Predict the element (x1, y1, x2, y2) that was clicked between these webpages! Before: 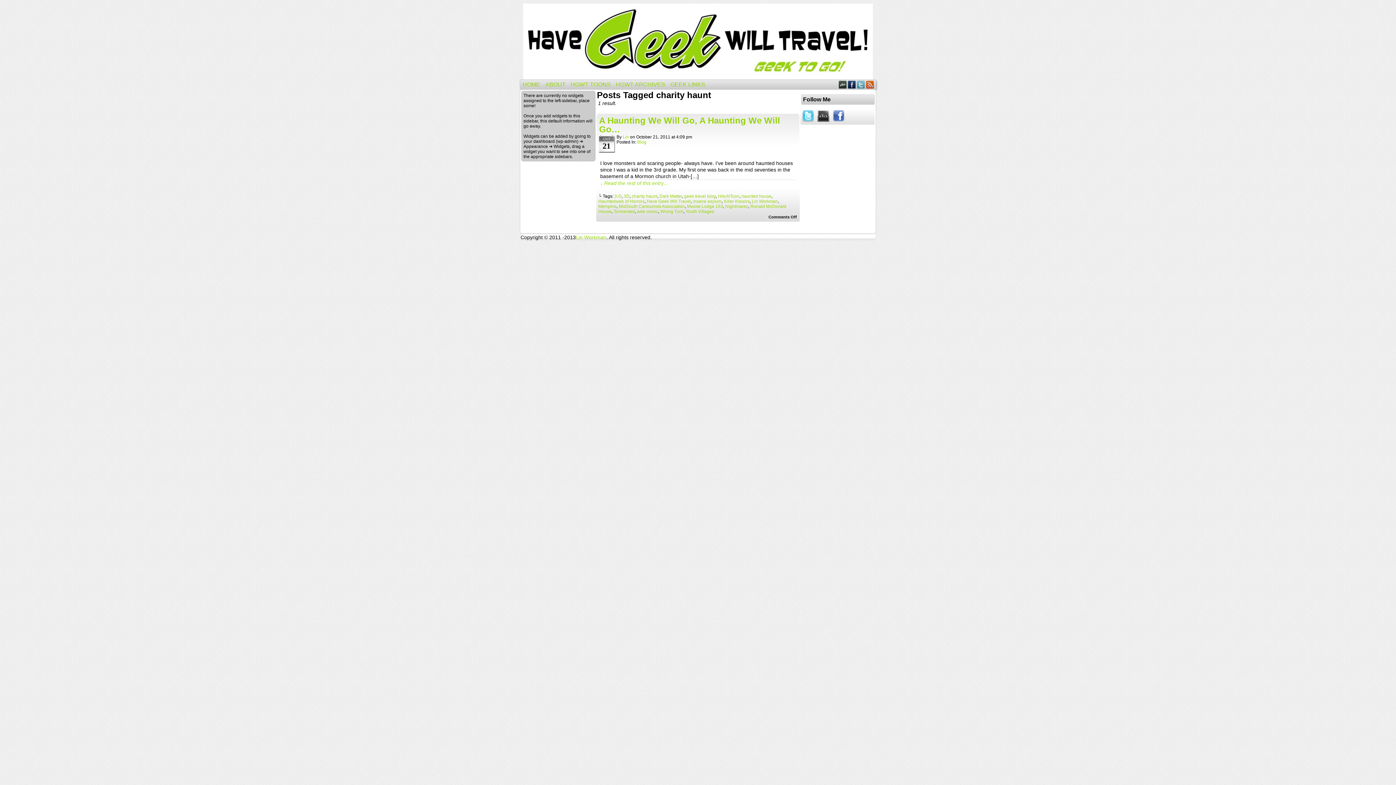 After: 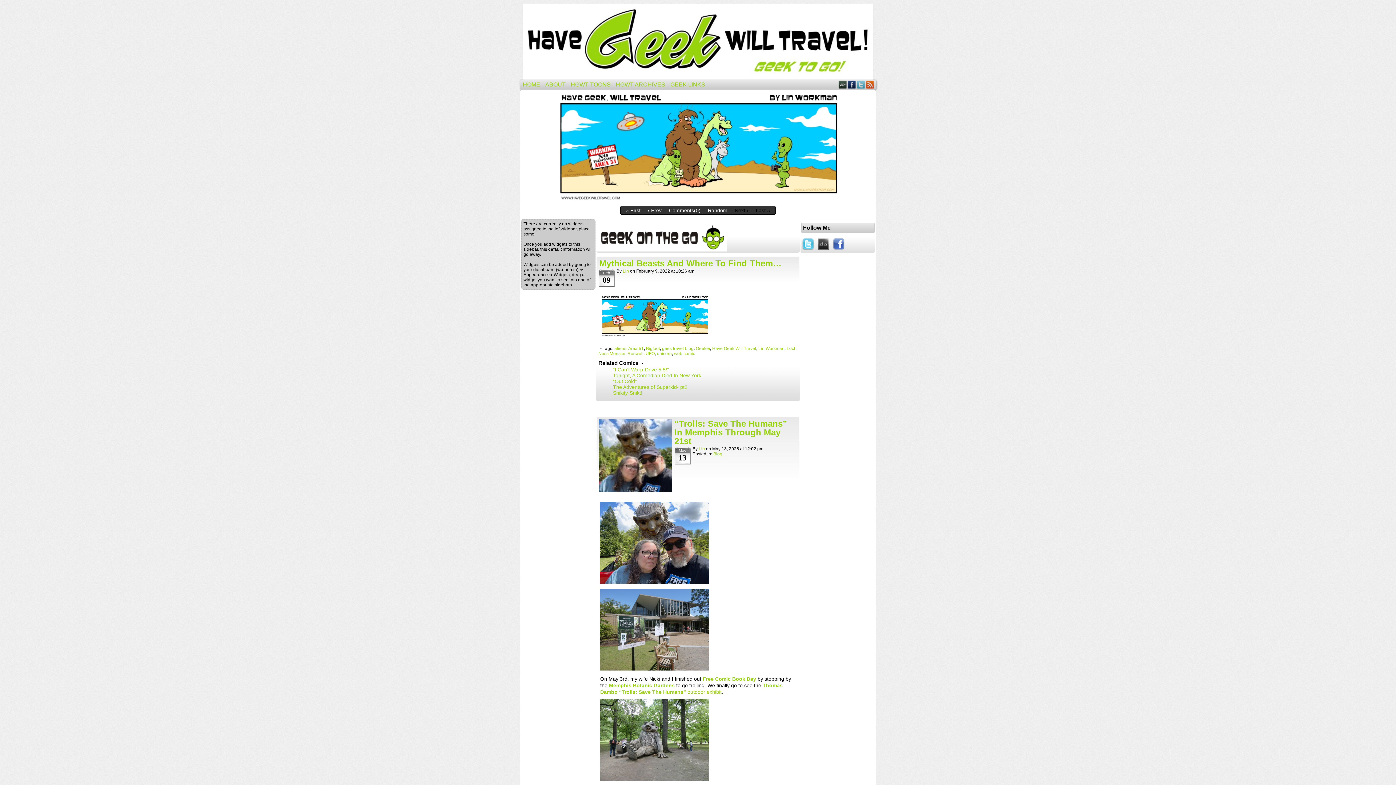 Action: label: HOME bbox: (520, 80, 542, 89)